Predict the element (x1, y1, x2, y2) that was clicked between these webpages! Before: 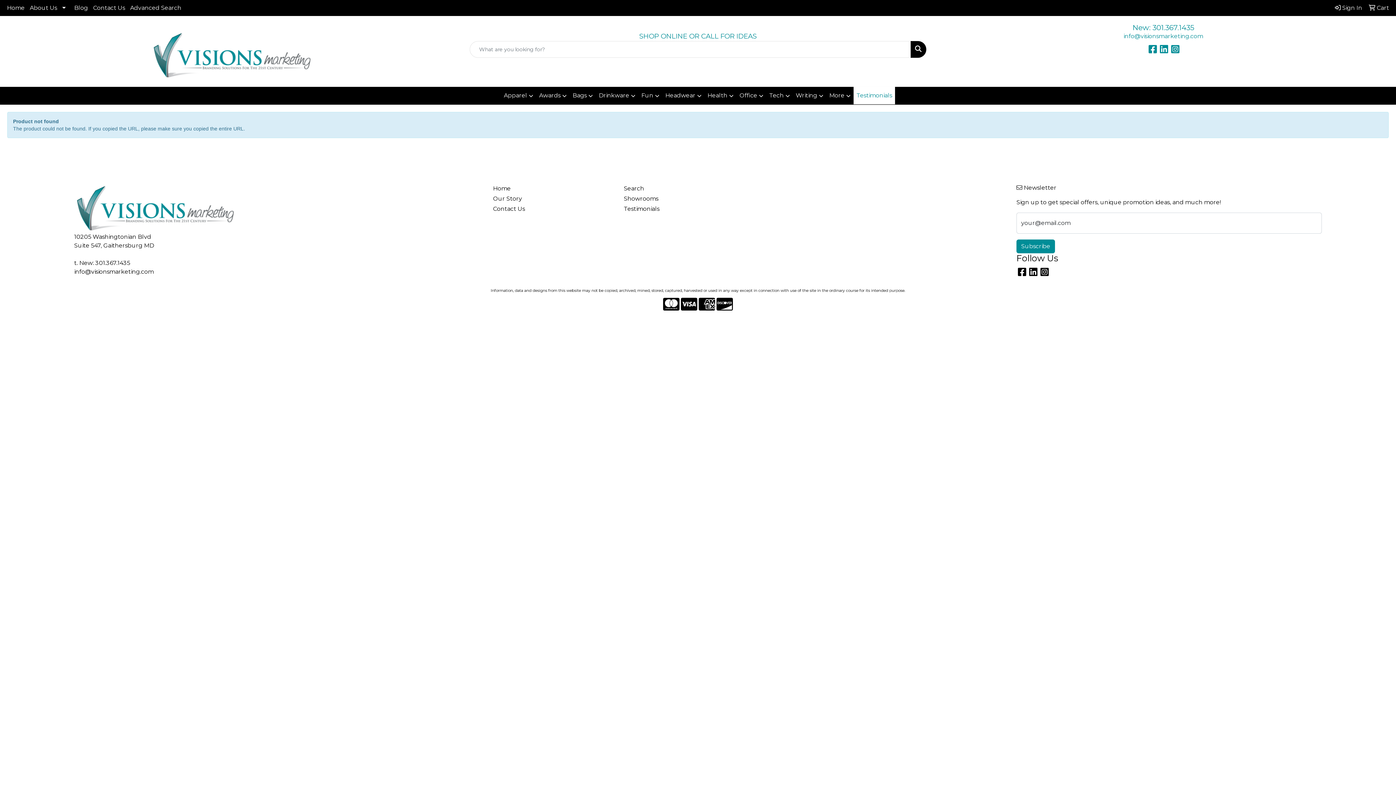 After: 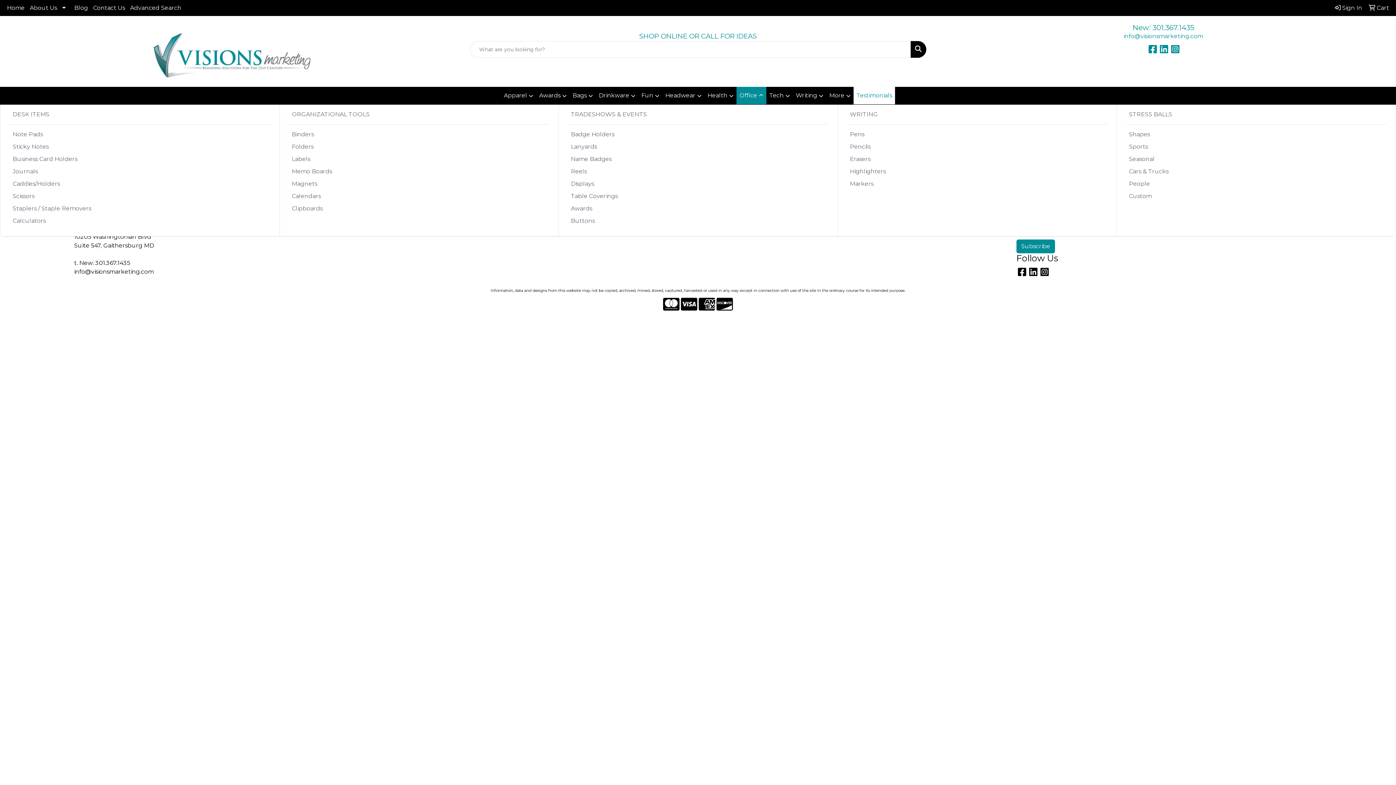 Action: label: Office bbox: (736, 86, 766, 104)